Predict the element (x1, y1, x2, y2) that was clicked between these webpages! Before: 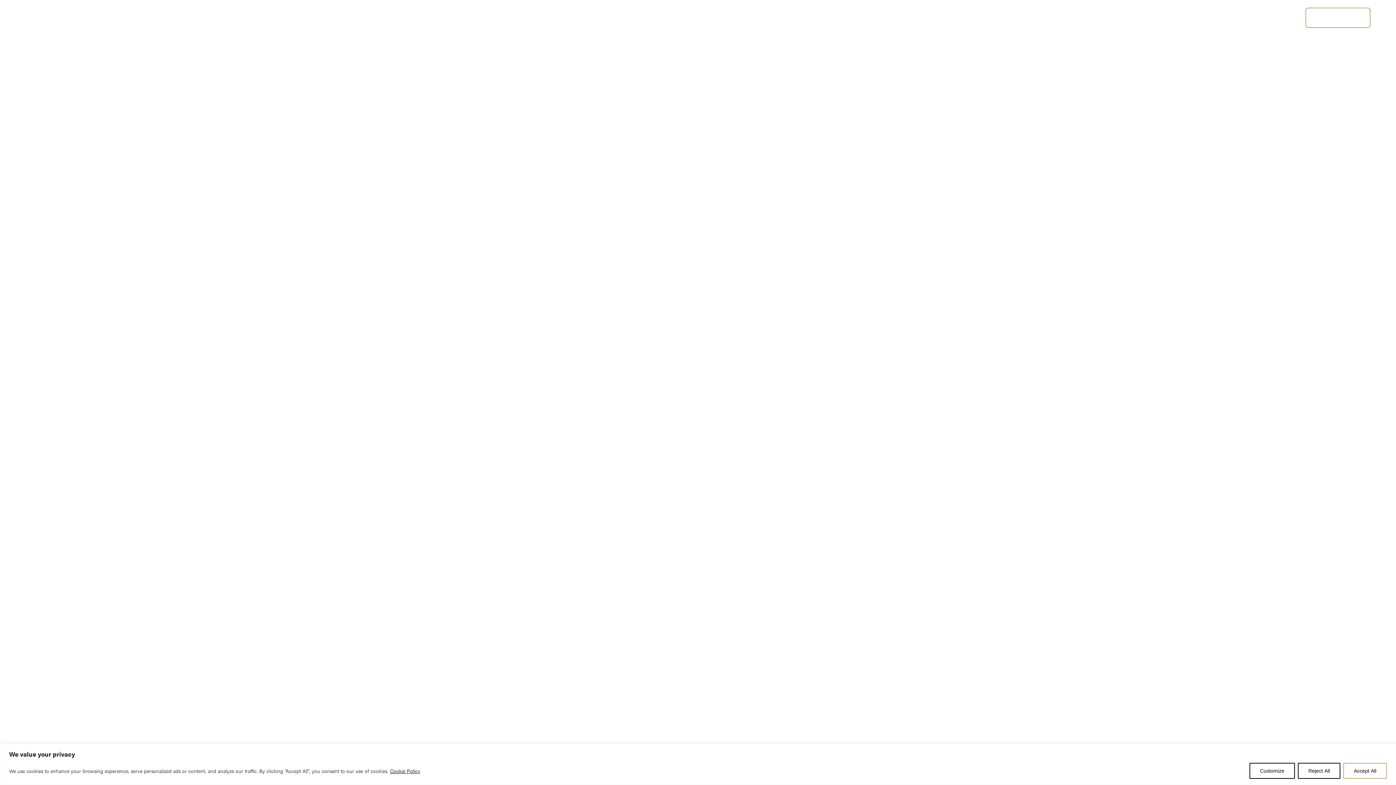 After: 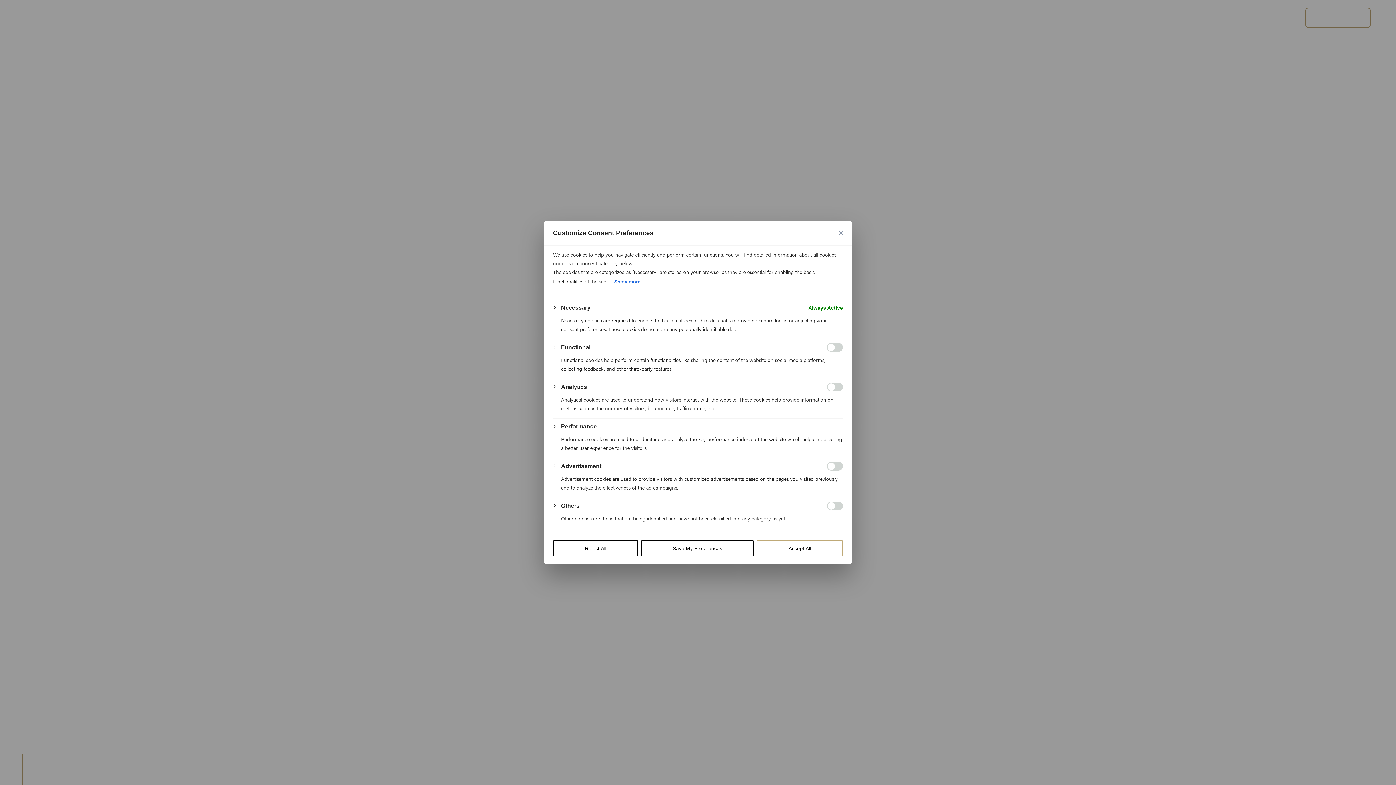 Action: label: Customize bbox: (1249, 763, 1295, 779)